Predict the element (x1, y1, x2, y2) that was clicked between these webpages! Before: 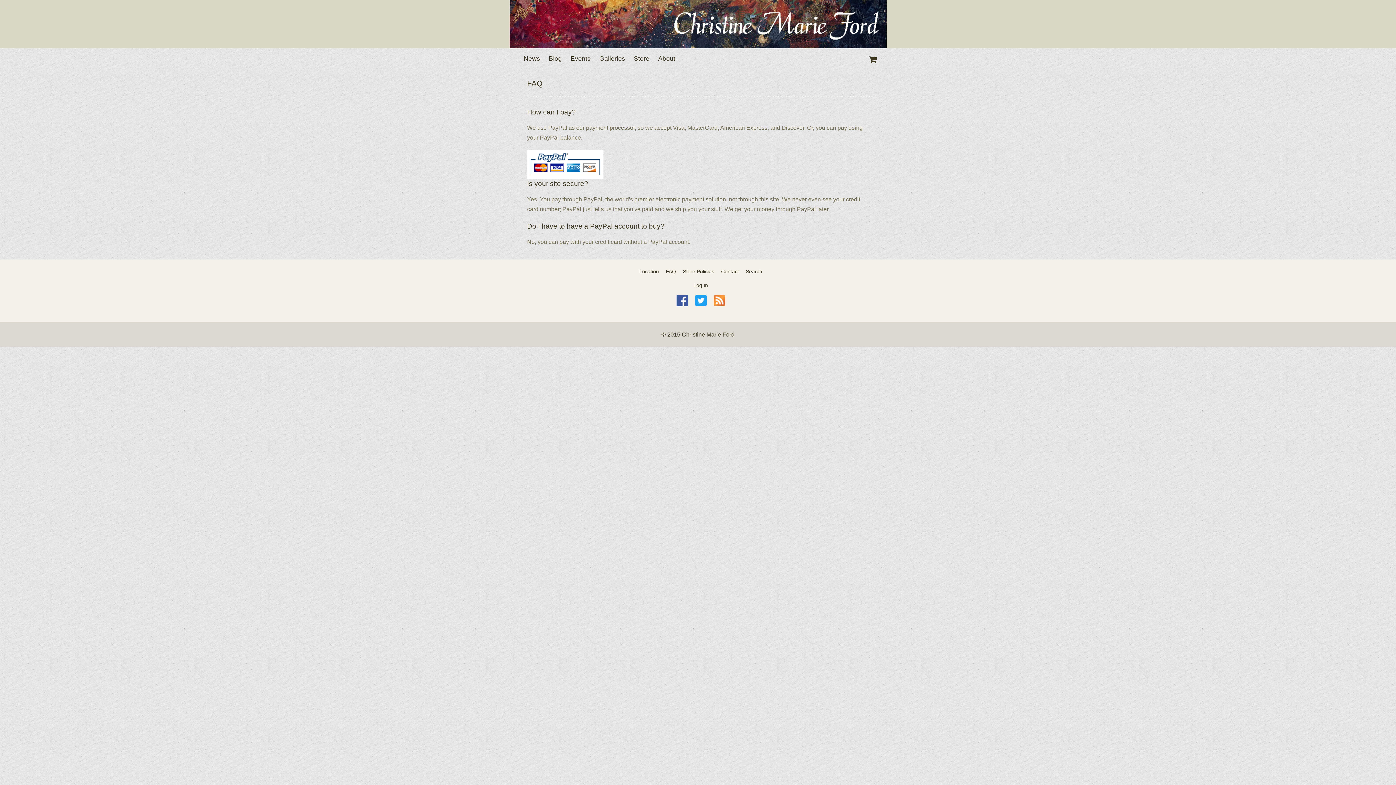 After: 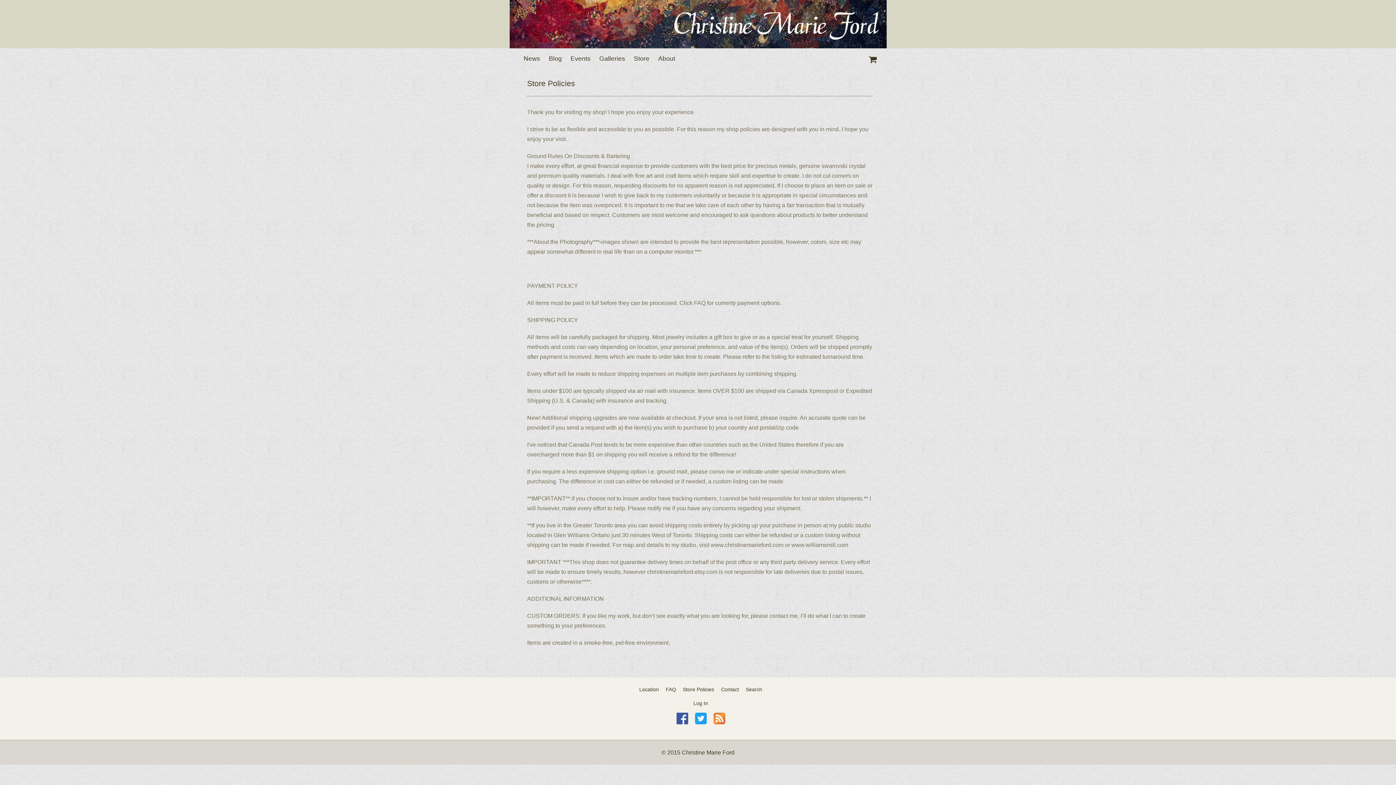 Action: label: Store Policies bbox: (683, 268, 714, 274)